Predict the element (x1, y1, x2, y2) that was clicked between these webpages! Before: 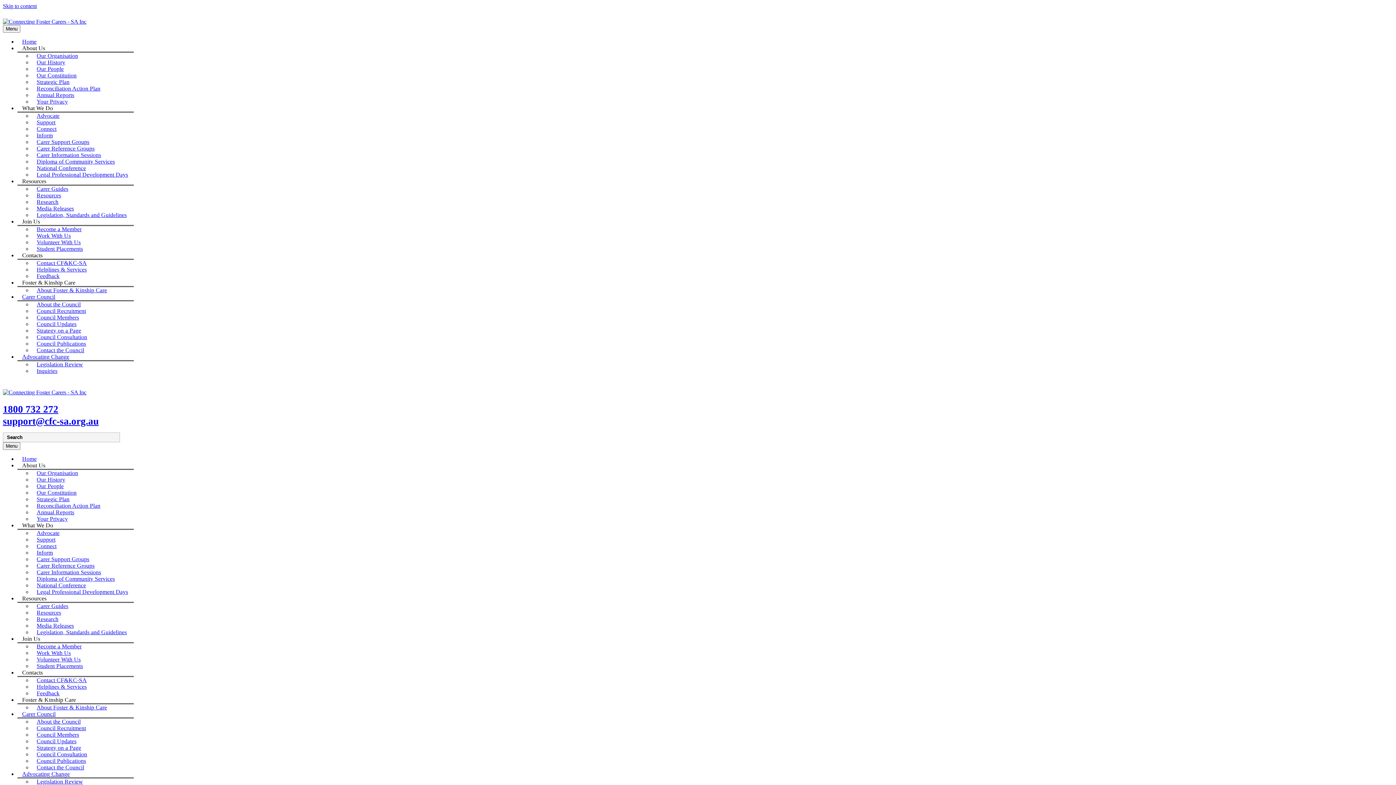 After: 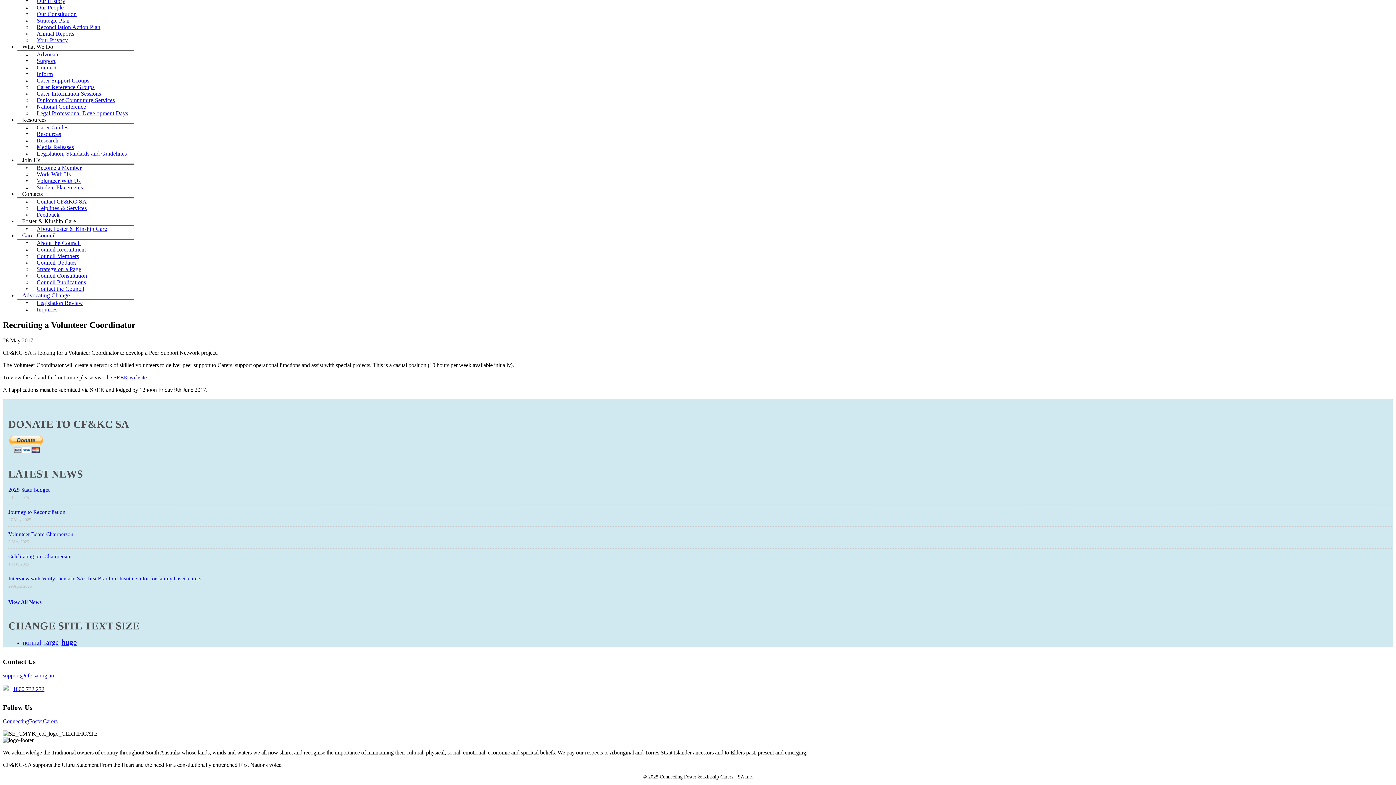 Action: label: Skip to content bbox: (2, 2, 36, 9)